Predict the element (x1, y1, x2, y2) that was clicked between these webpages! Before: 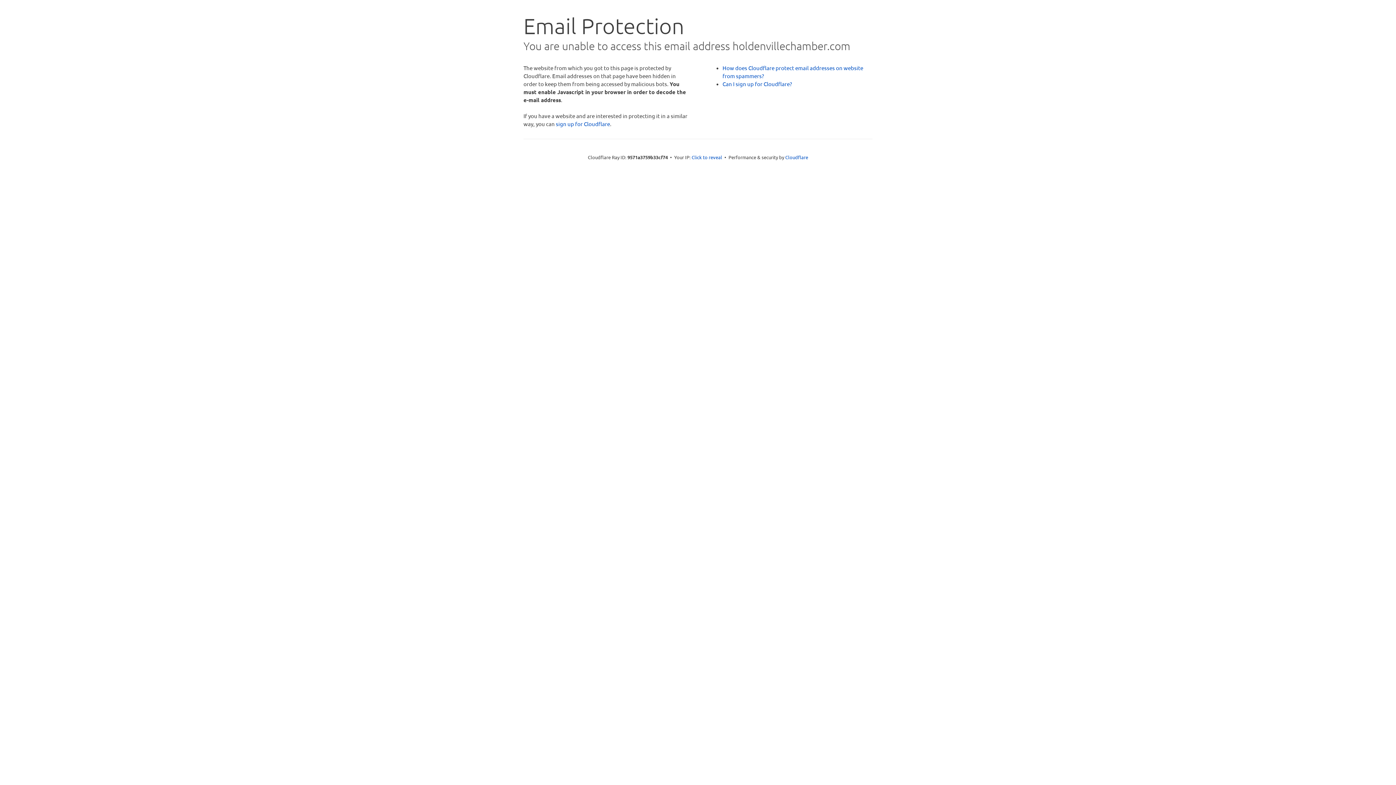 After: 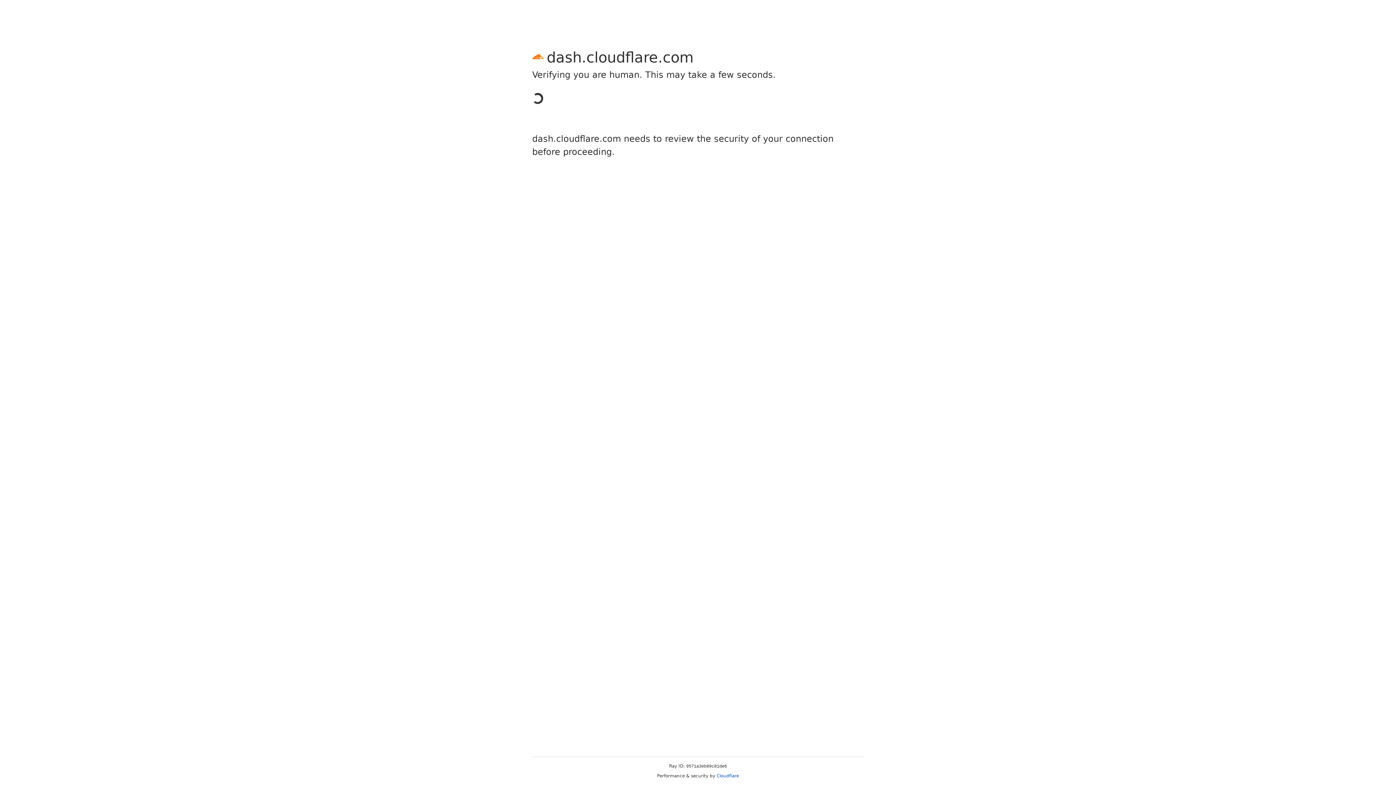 Action: label: sign up for Cloudflare bbox: (556, 120, 610, 127)